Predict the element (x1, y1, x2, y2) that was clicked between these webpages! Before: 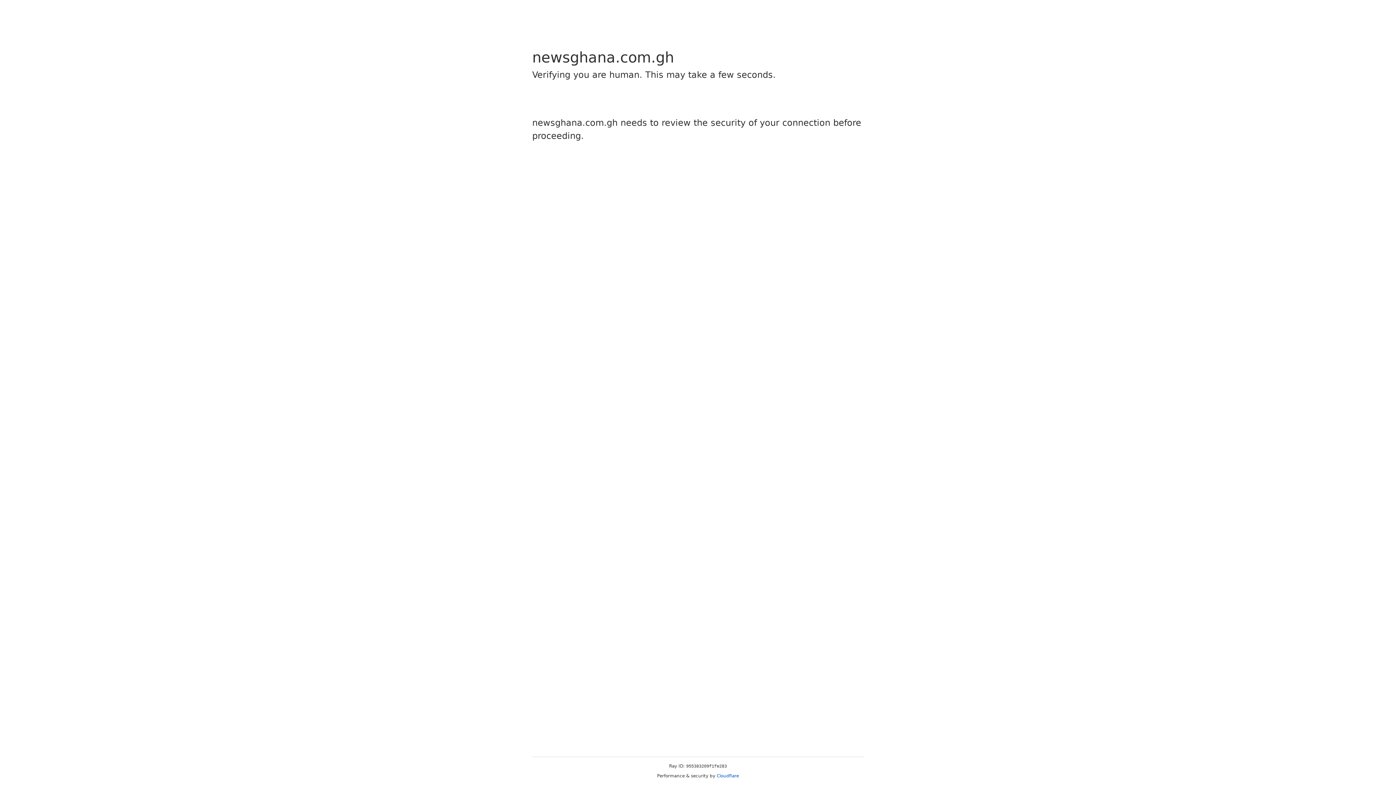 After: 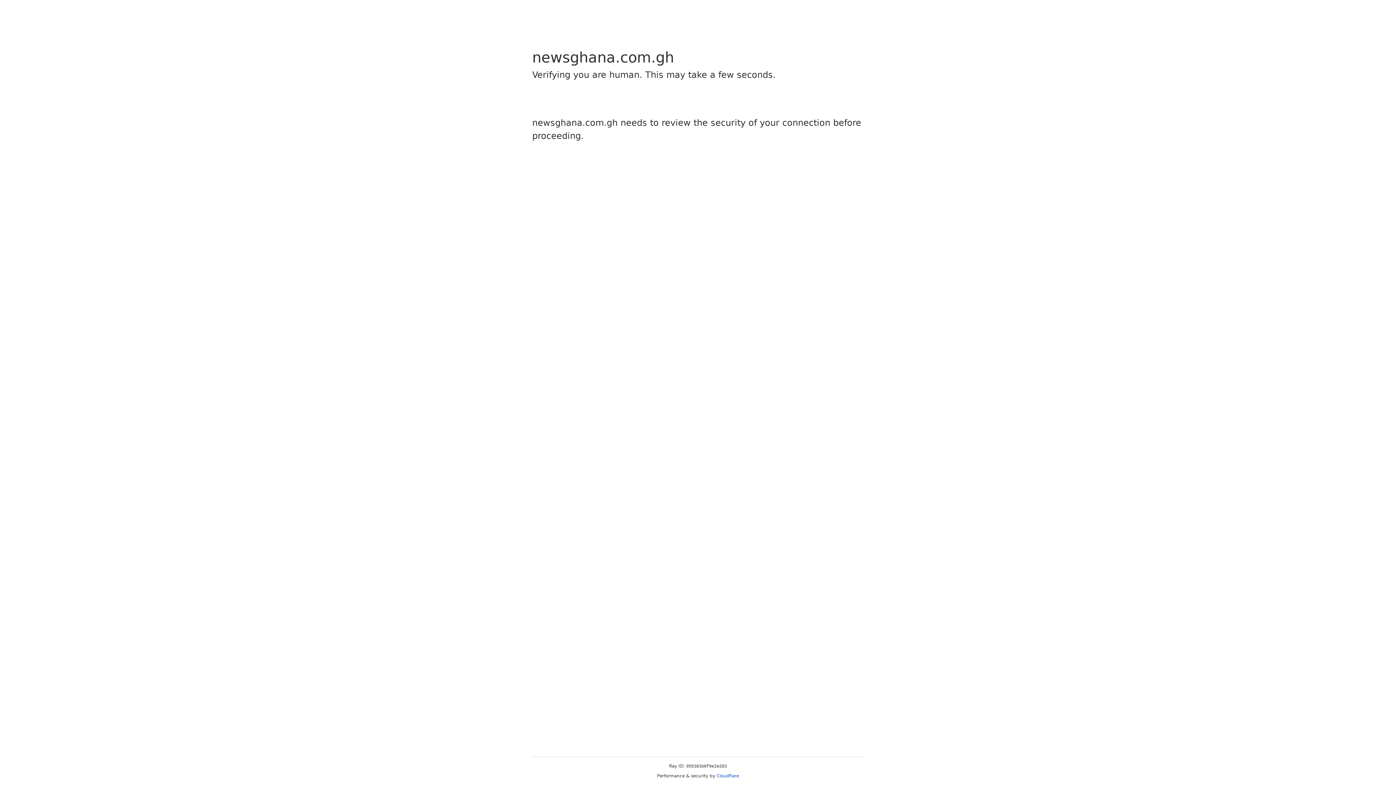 Action: bbox: (716, 773, 739, 778) label: Cloudflare